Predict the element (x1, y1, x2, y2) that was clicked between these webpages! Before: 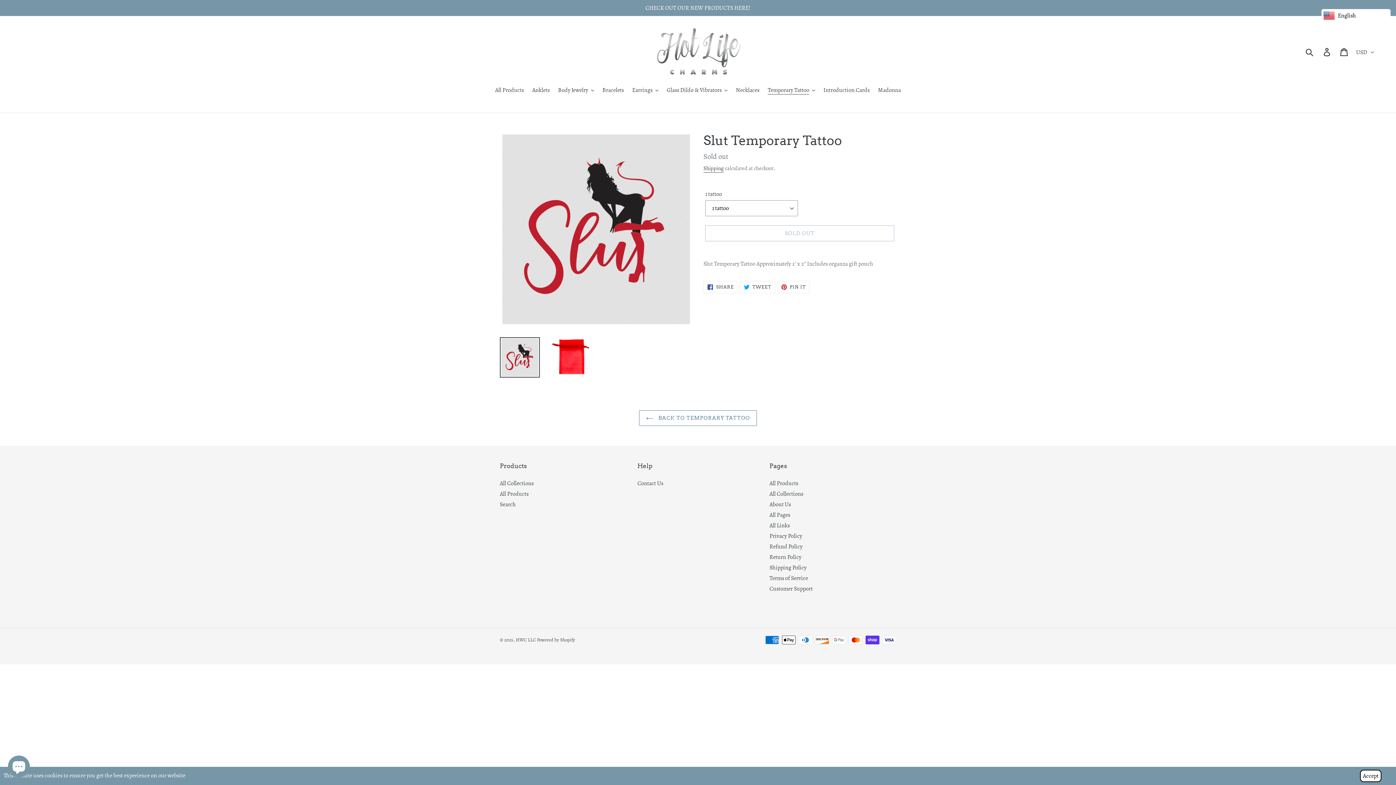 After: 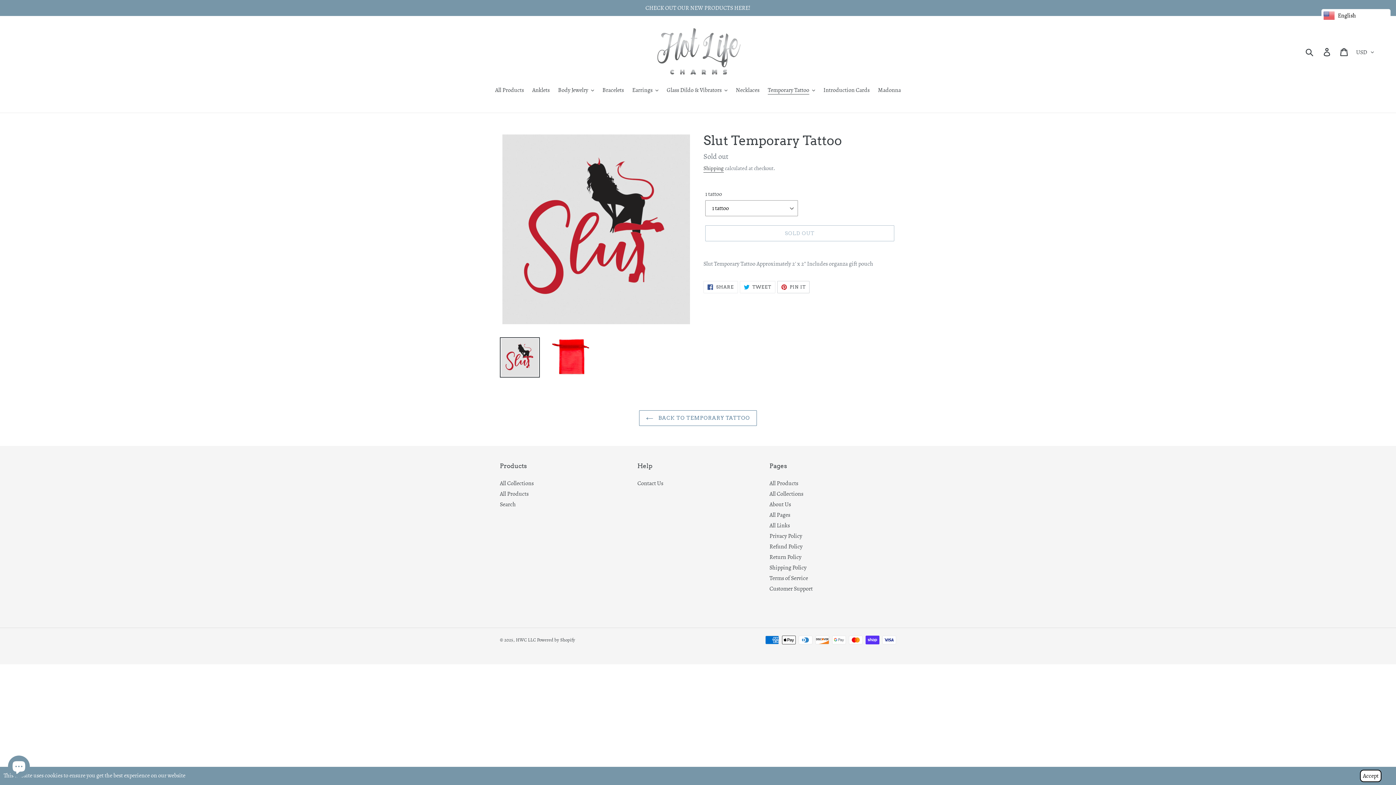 Action: bbox: (777, 281, 809, 293) label:  PIN IT
PIN ON PINTEREST